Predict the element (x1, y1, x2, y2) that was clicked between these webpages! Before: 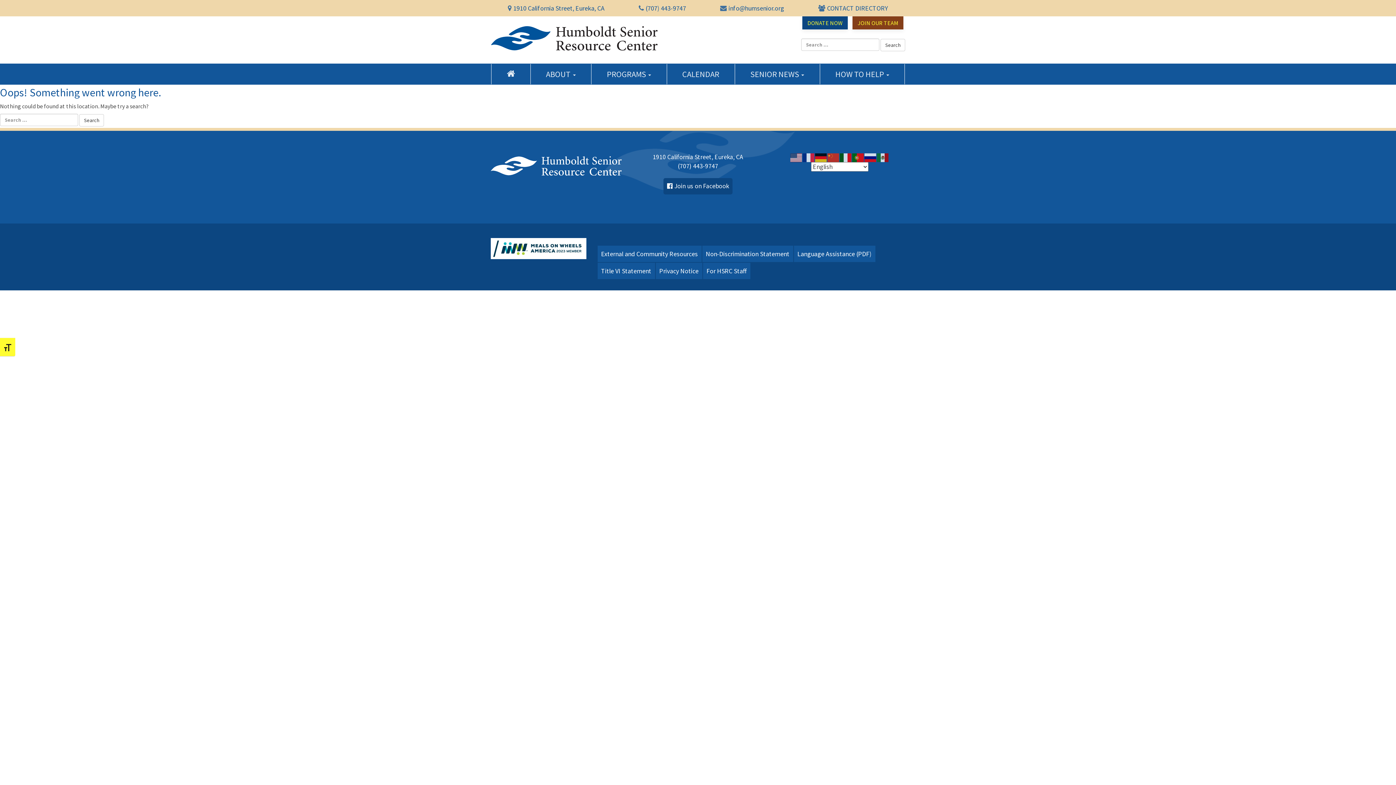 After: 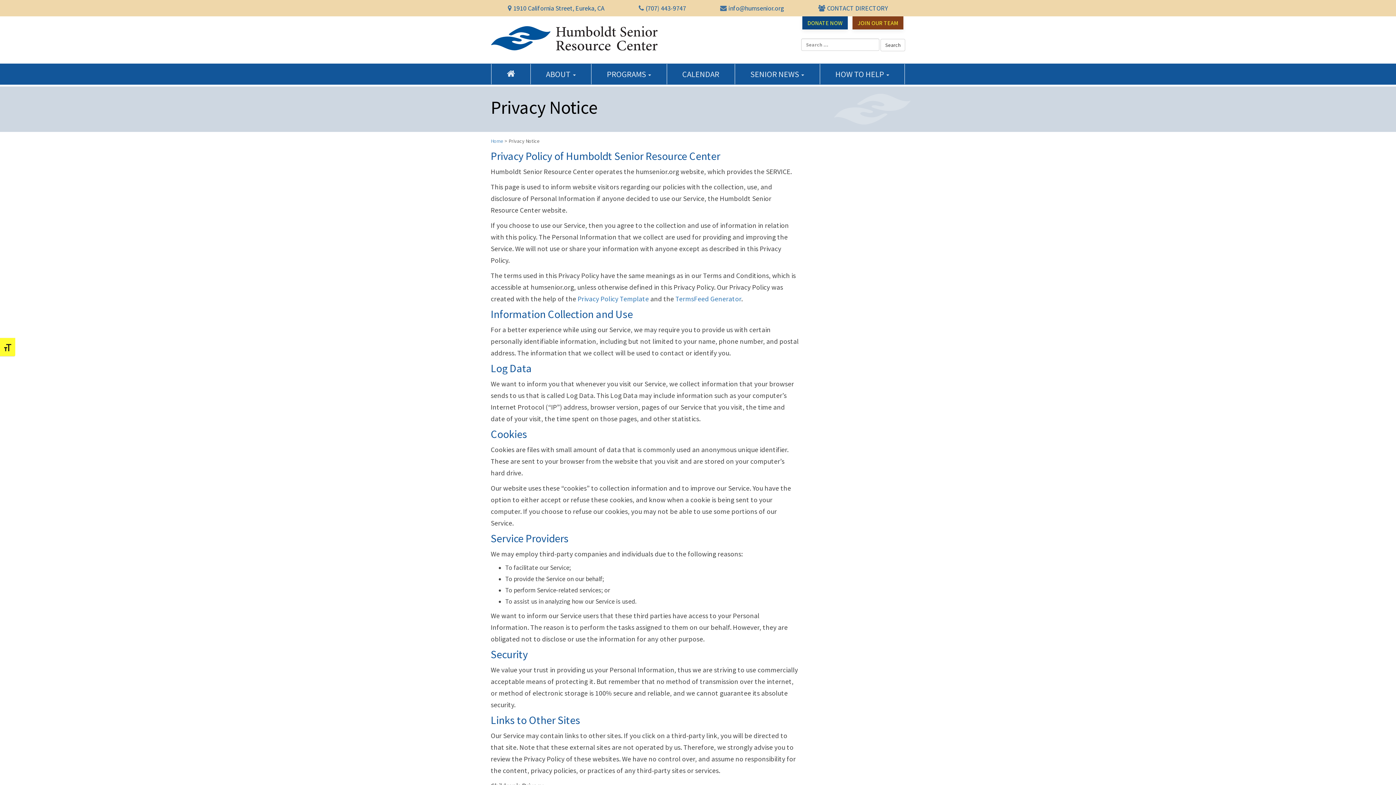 Action: label: Privacy Notice bbox: (655, 262, 702, 279)